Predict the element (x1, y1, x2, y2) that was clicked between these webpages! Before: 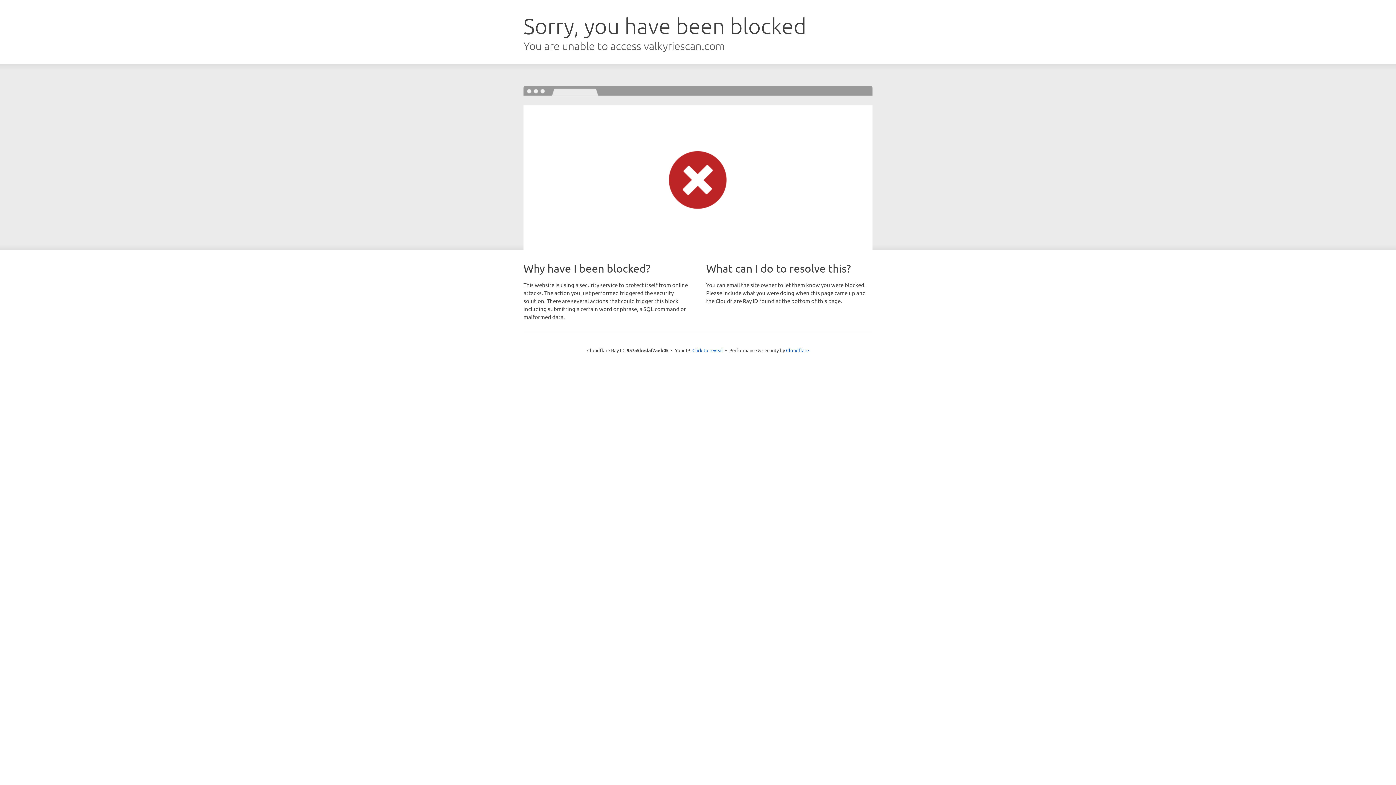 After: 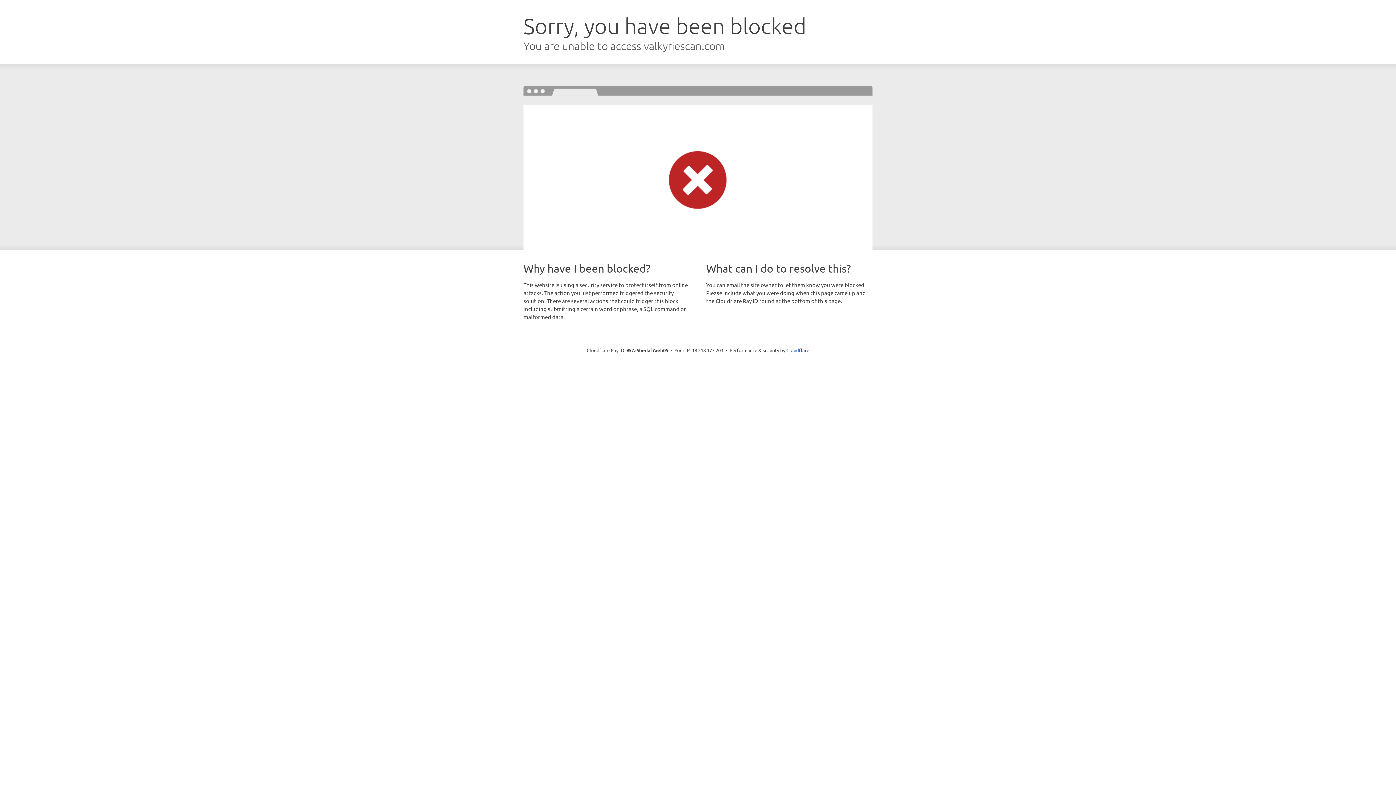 Action: bbox: (692, 346, 723, 353) label: Click to reveal